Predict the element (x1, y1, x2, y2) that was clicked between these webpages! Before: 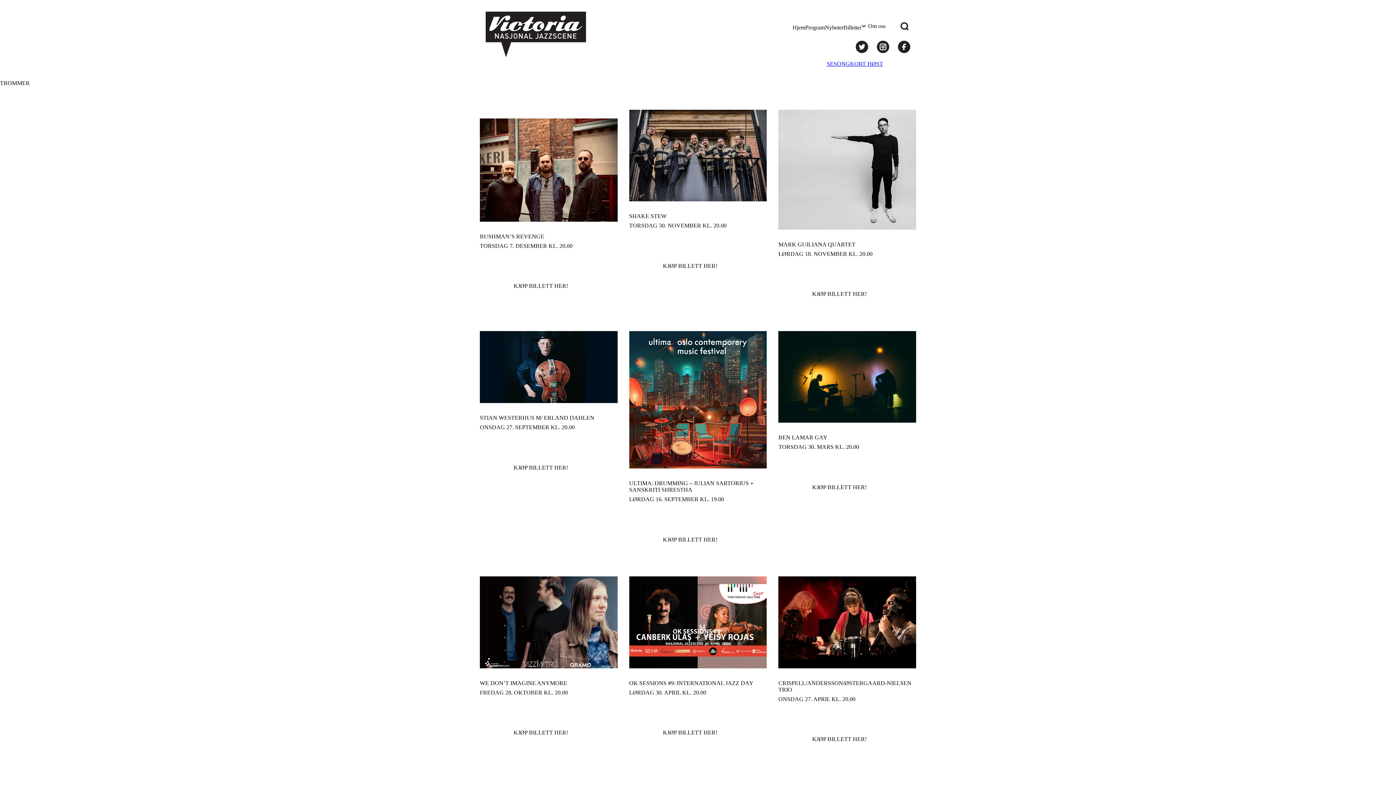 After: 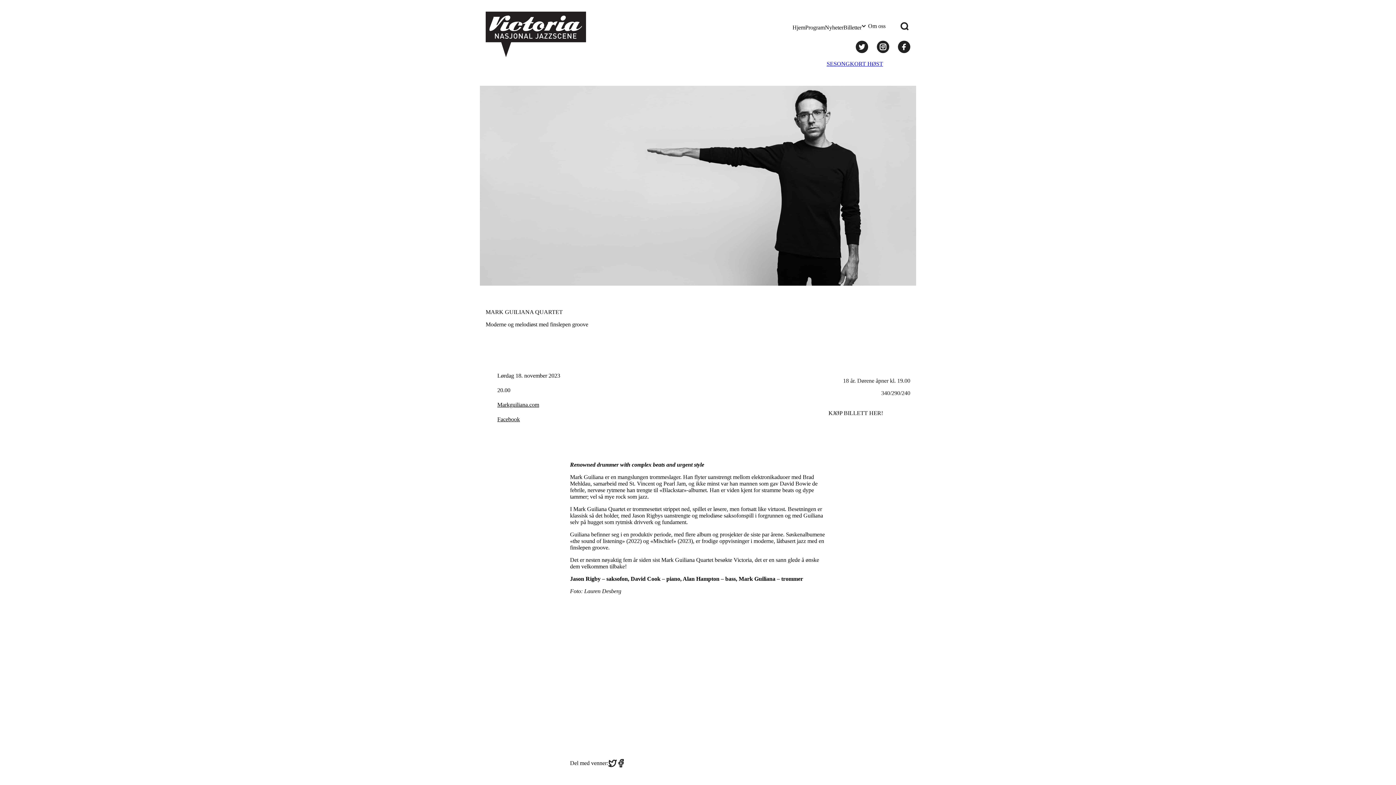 Action: bbox: (778, 109, 916, 274) label: MARK GUILIANA QUARTET
LØRDAG 18. NOVEMBER KL. 20.00